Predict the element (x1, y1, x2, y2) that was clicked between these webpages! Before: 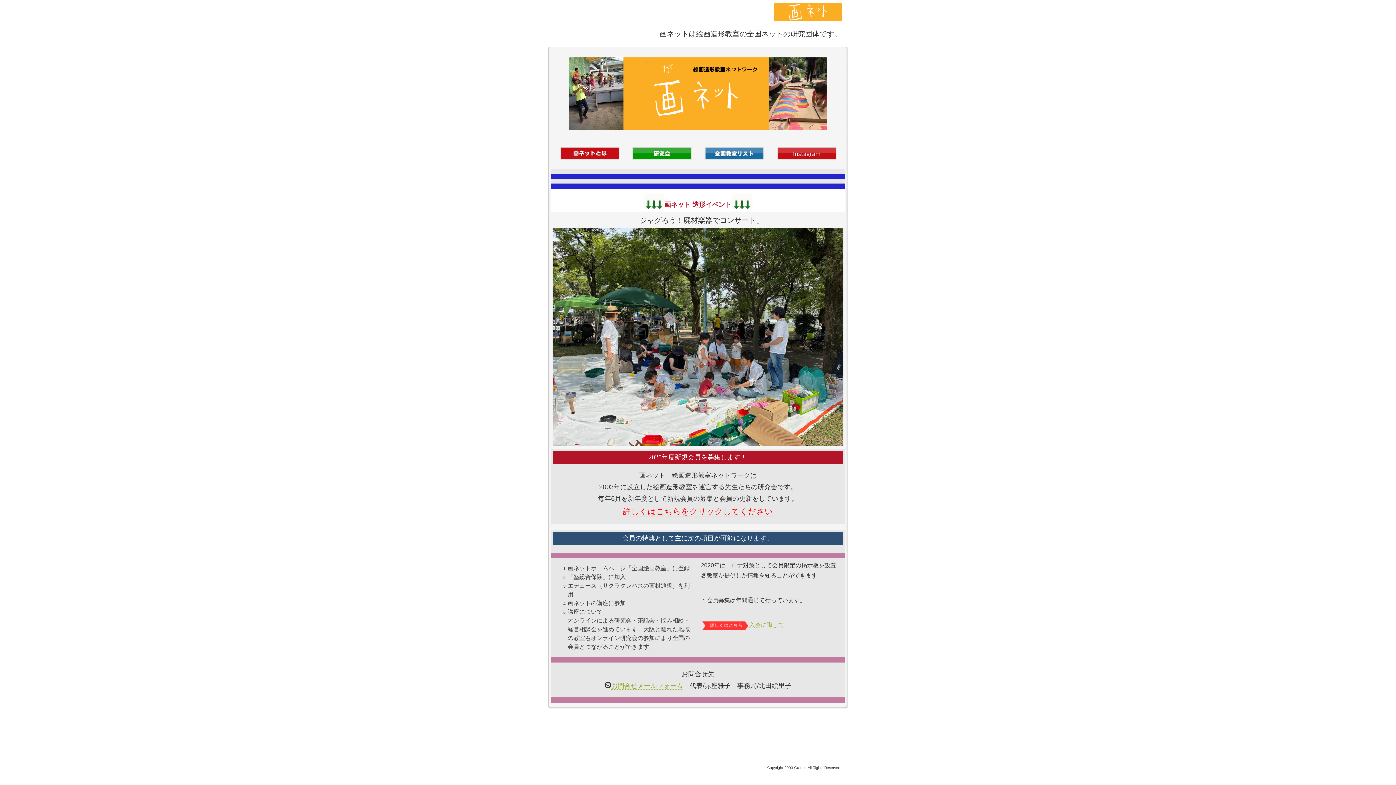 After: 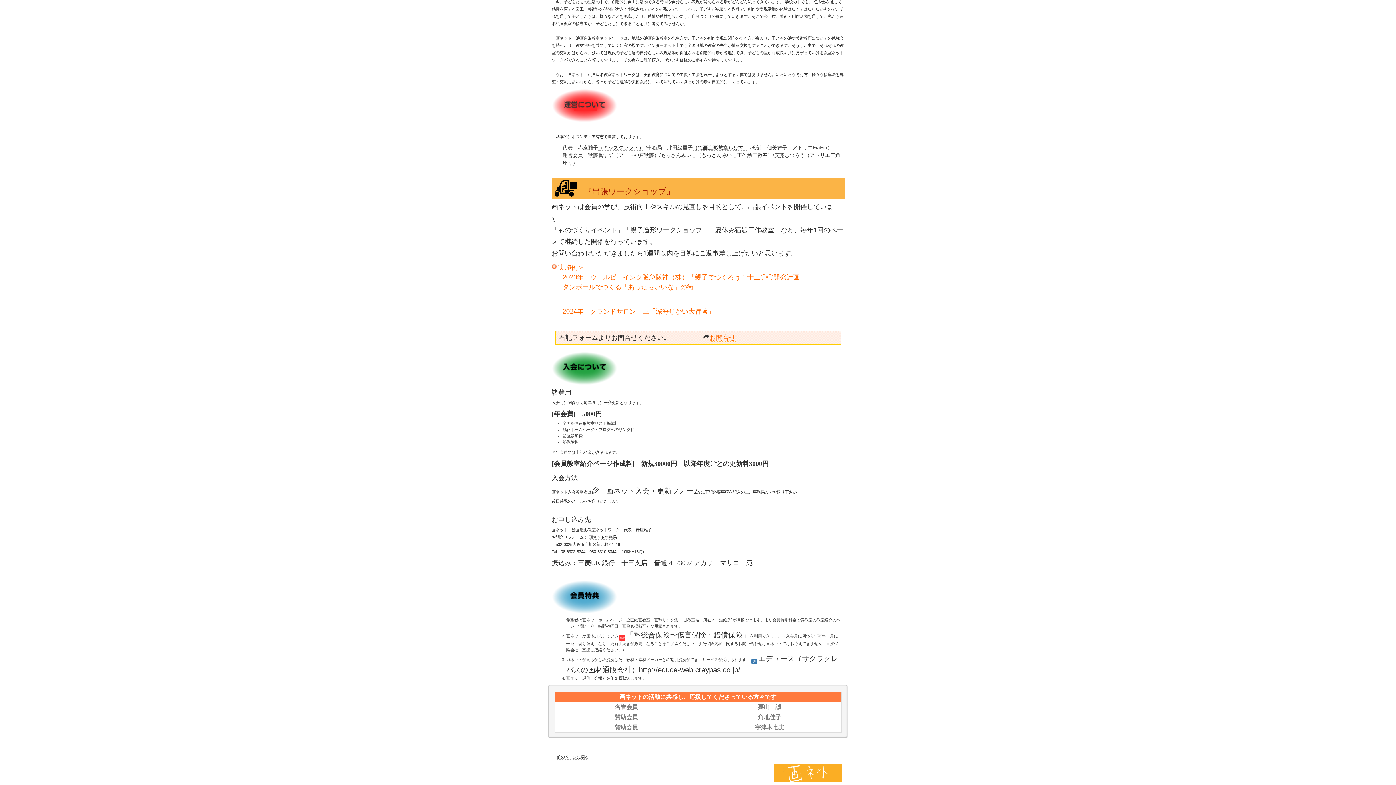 Action: label: 入会に際して bbox: (701, 622, 784, 628)